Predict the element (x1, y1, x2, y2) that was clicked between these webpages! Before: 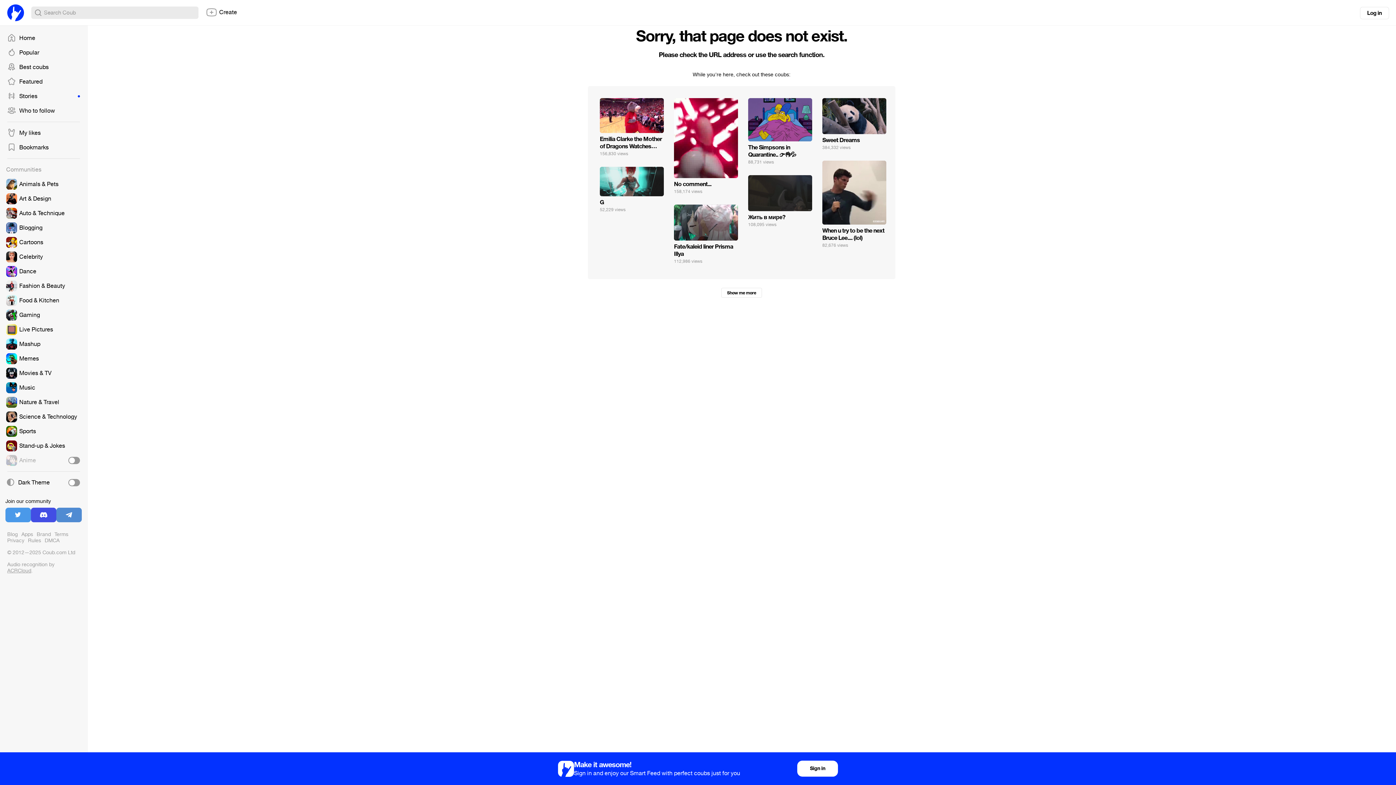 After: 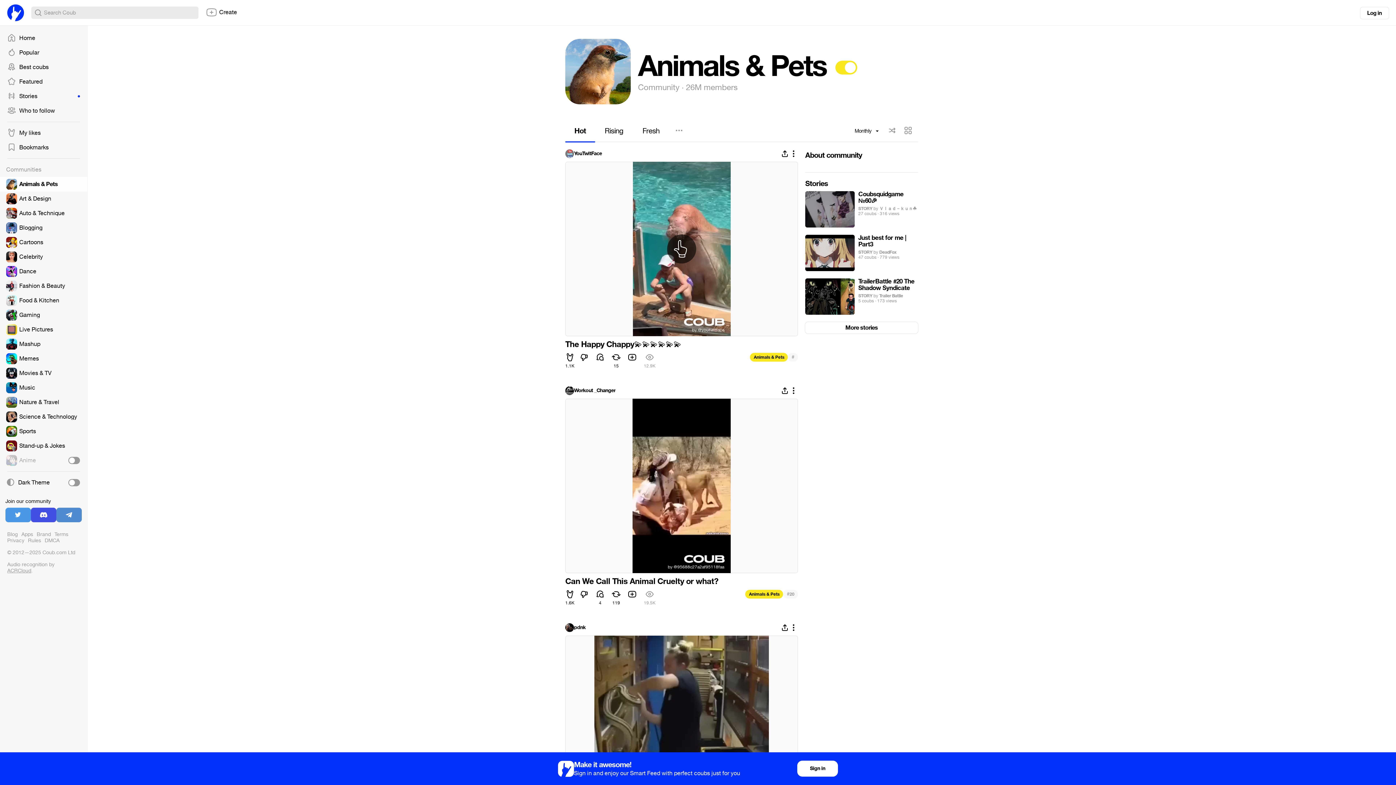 Action: bbox: (0, 177, 87, 191)